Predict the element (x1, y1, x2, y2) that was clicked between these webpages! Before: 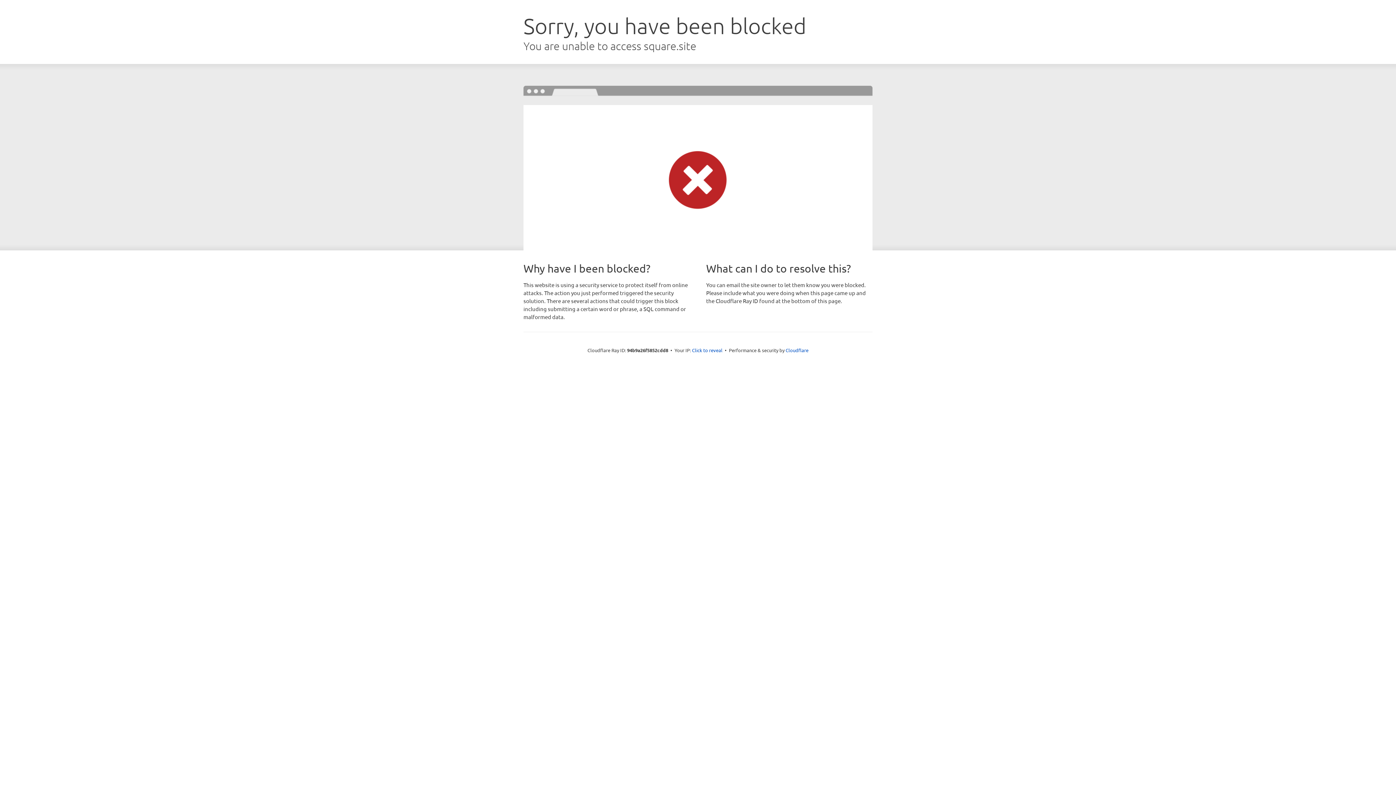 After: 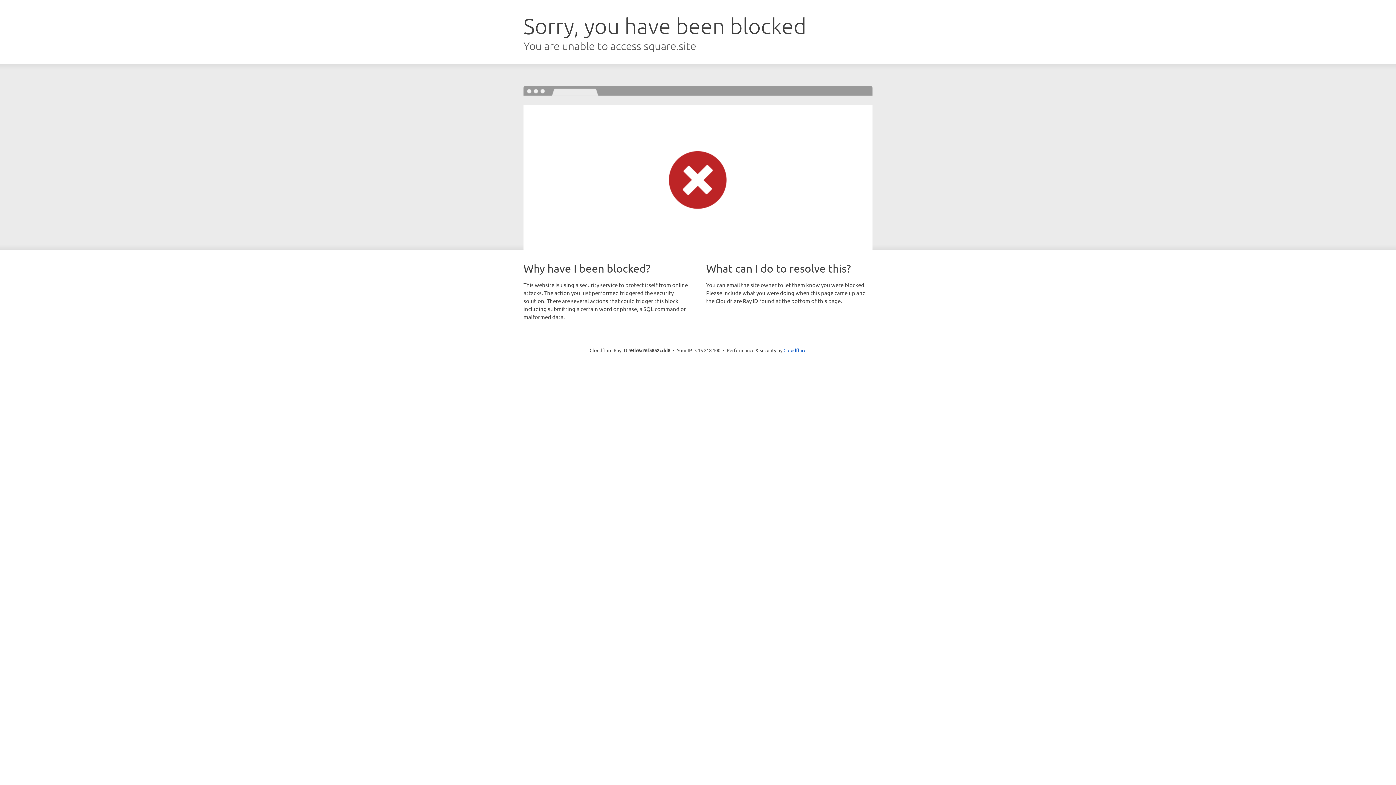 Action: bbox: (692, 346, 722, 353) label: Click to reveal